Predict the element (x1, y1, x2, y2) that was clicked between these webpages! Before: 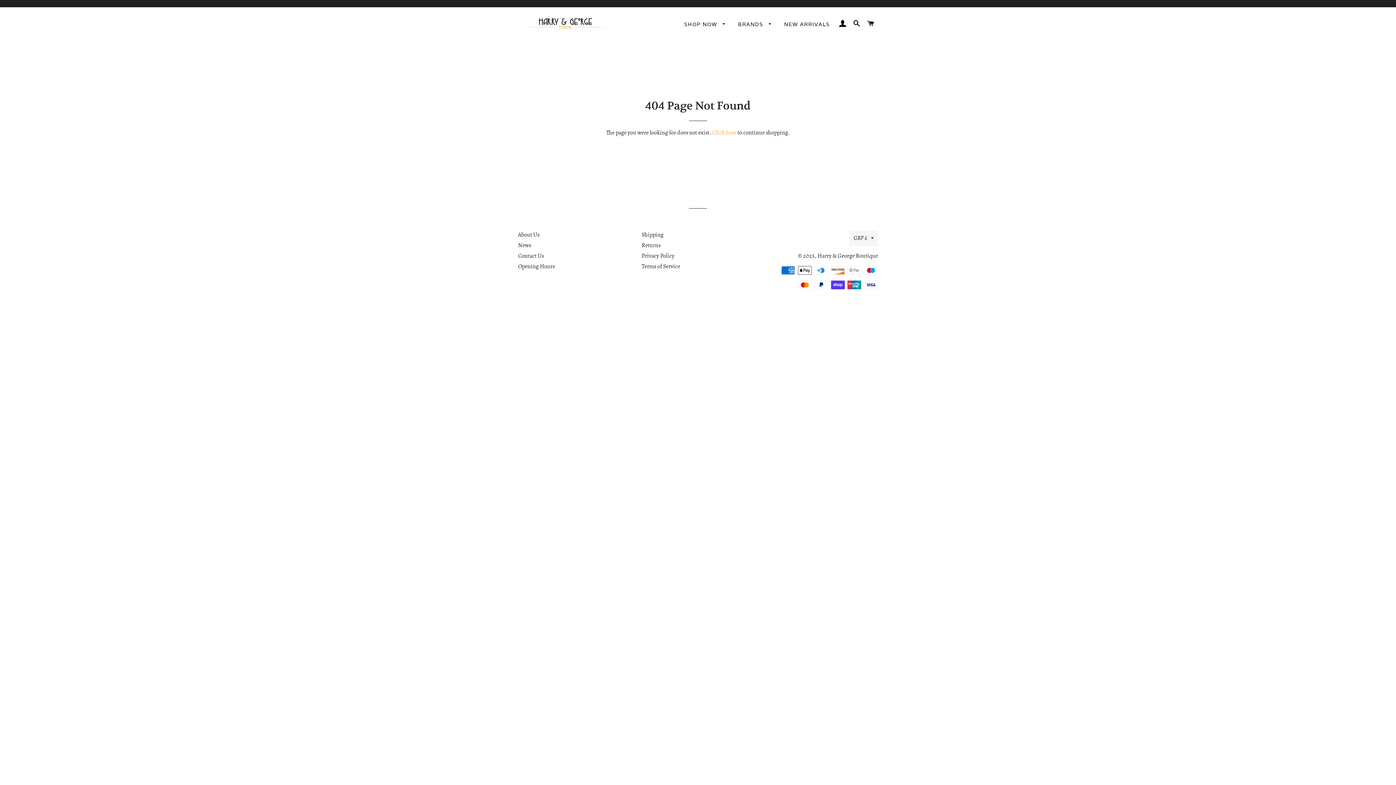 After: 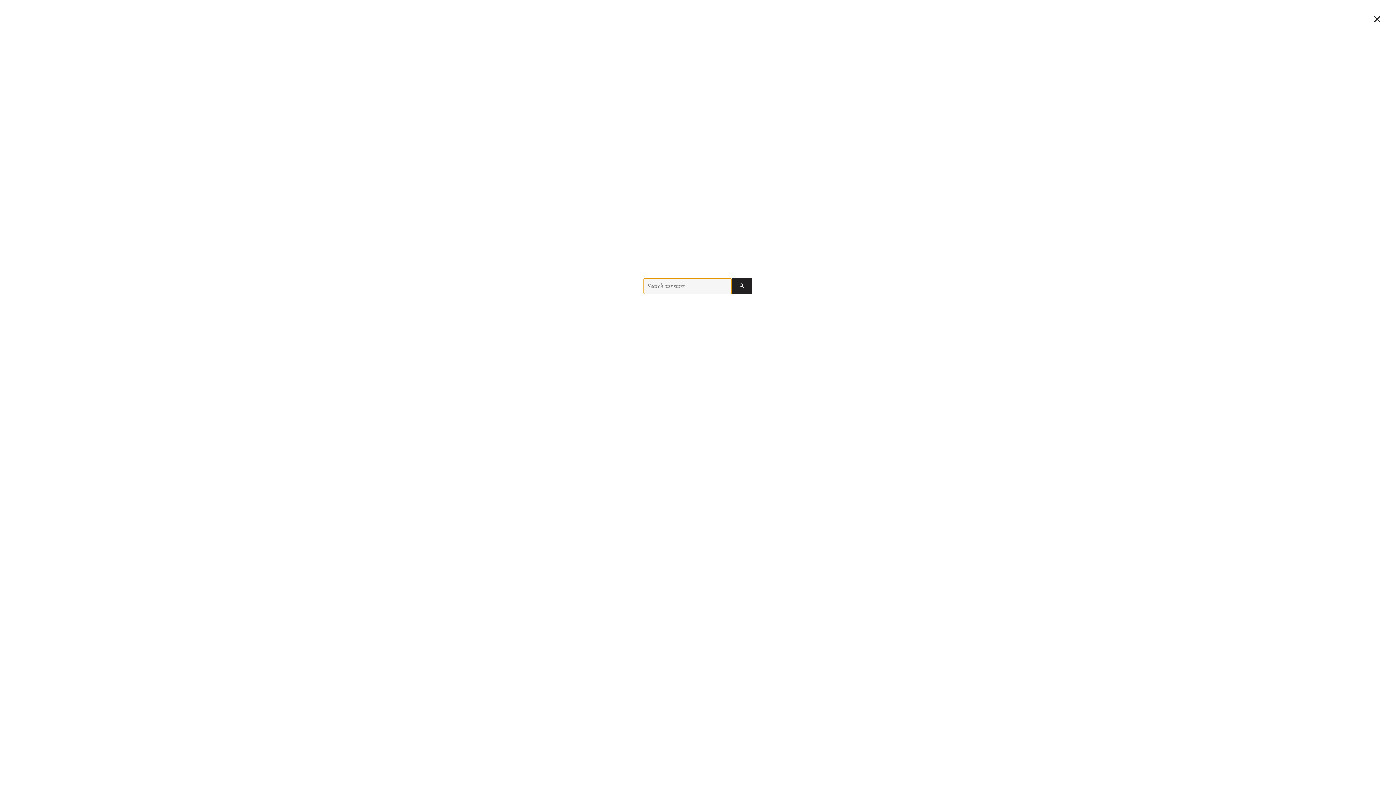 Action: bbox: (850, 12, 863, 34) label: SEARCH